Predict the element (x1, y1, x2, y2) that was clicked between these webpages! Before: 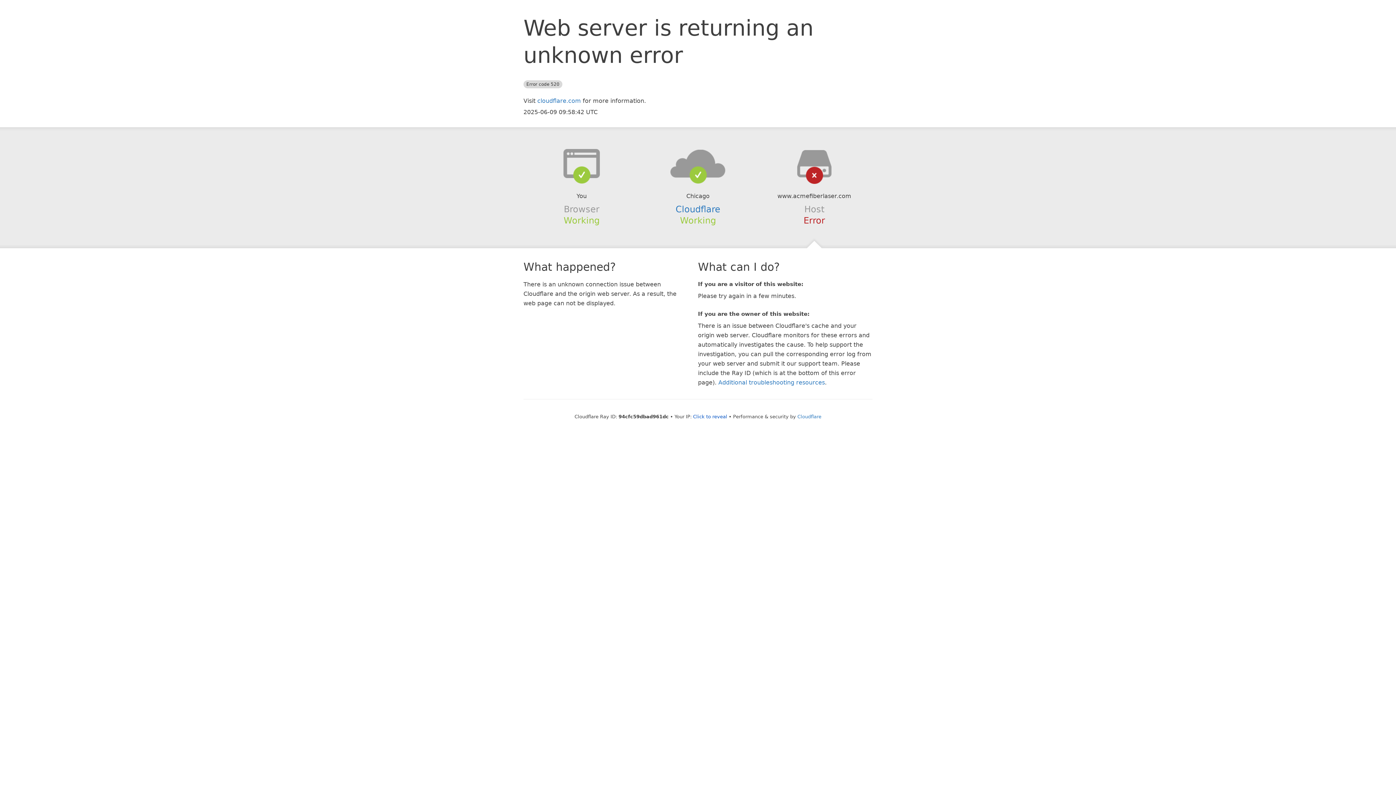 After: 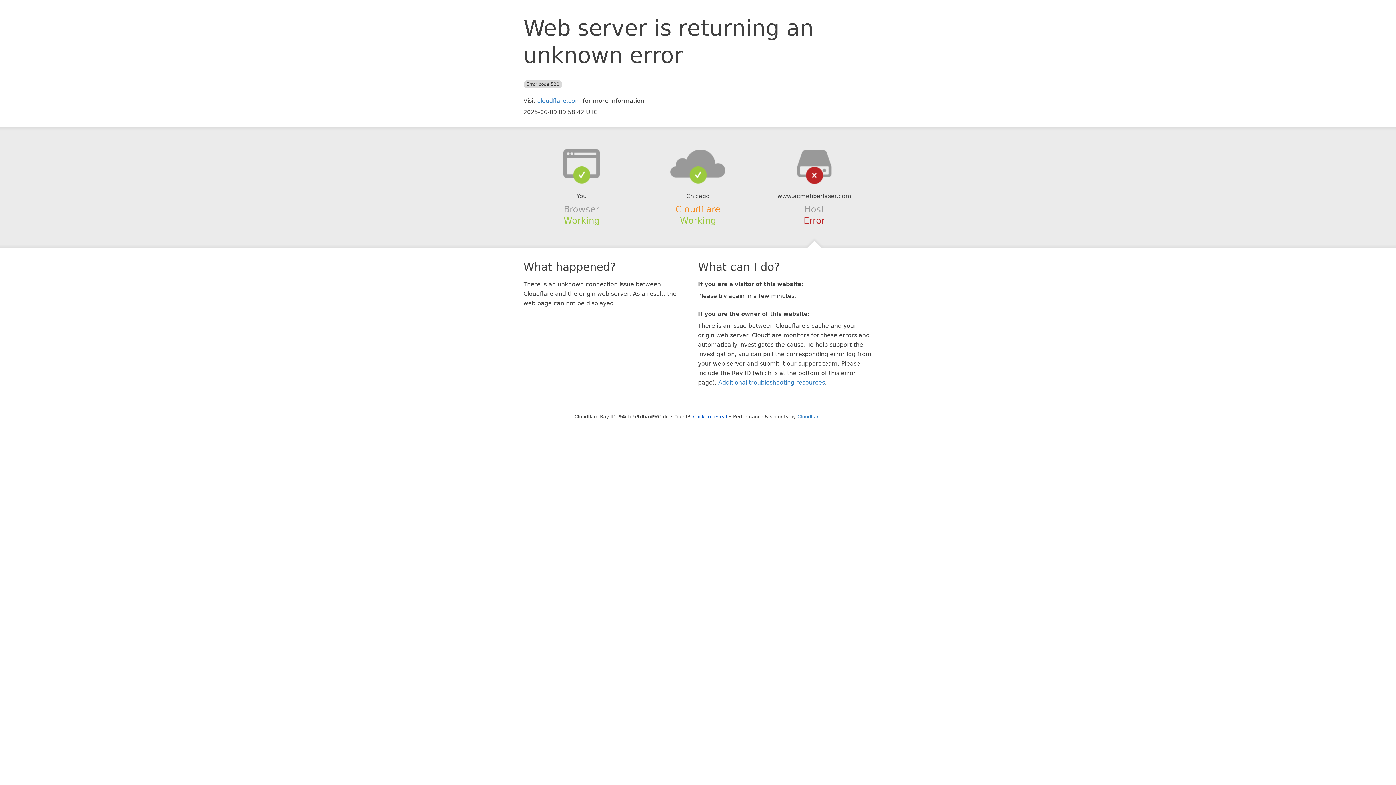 Action: label: Cloudflare bbox: (675, 204, 720, 214)